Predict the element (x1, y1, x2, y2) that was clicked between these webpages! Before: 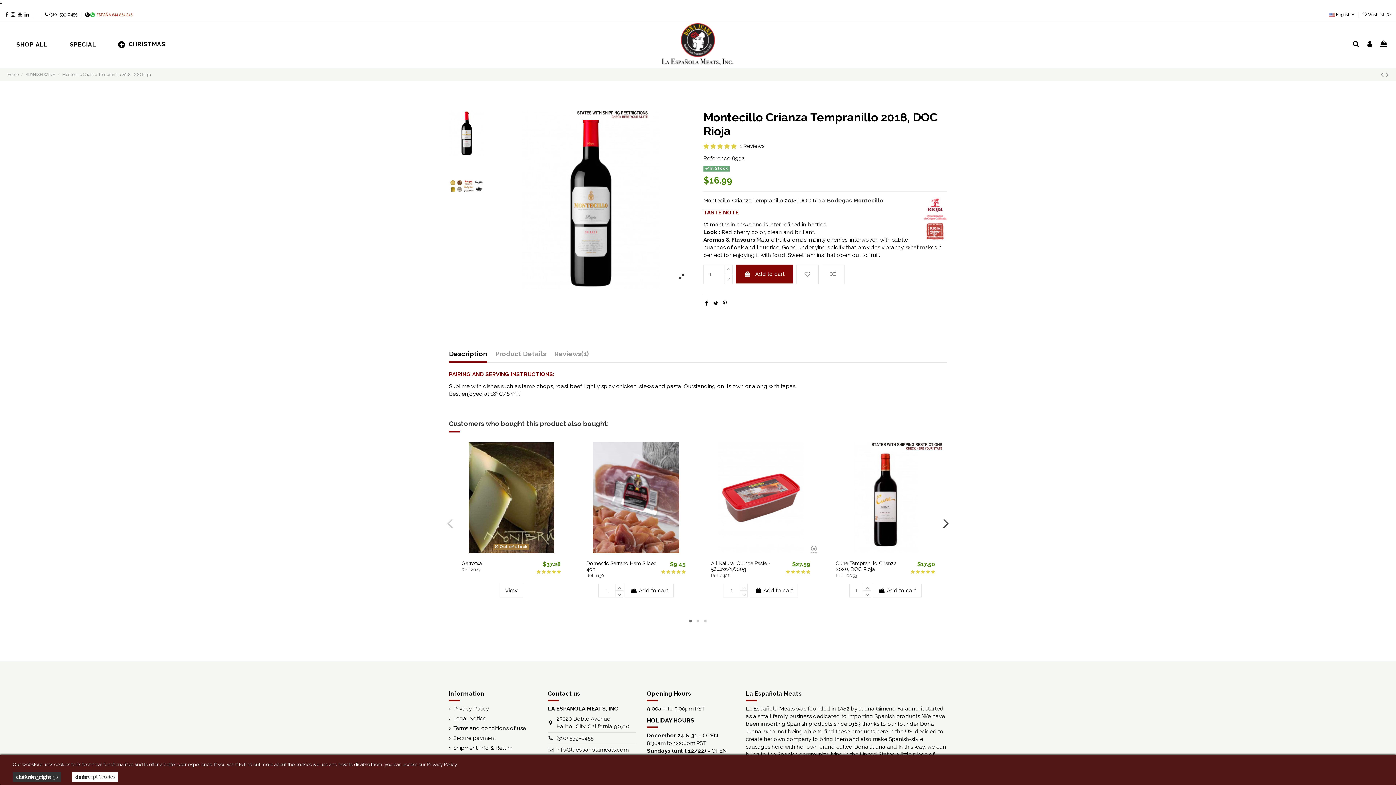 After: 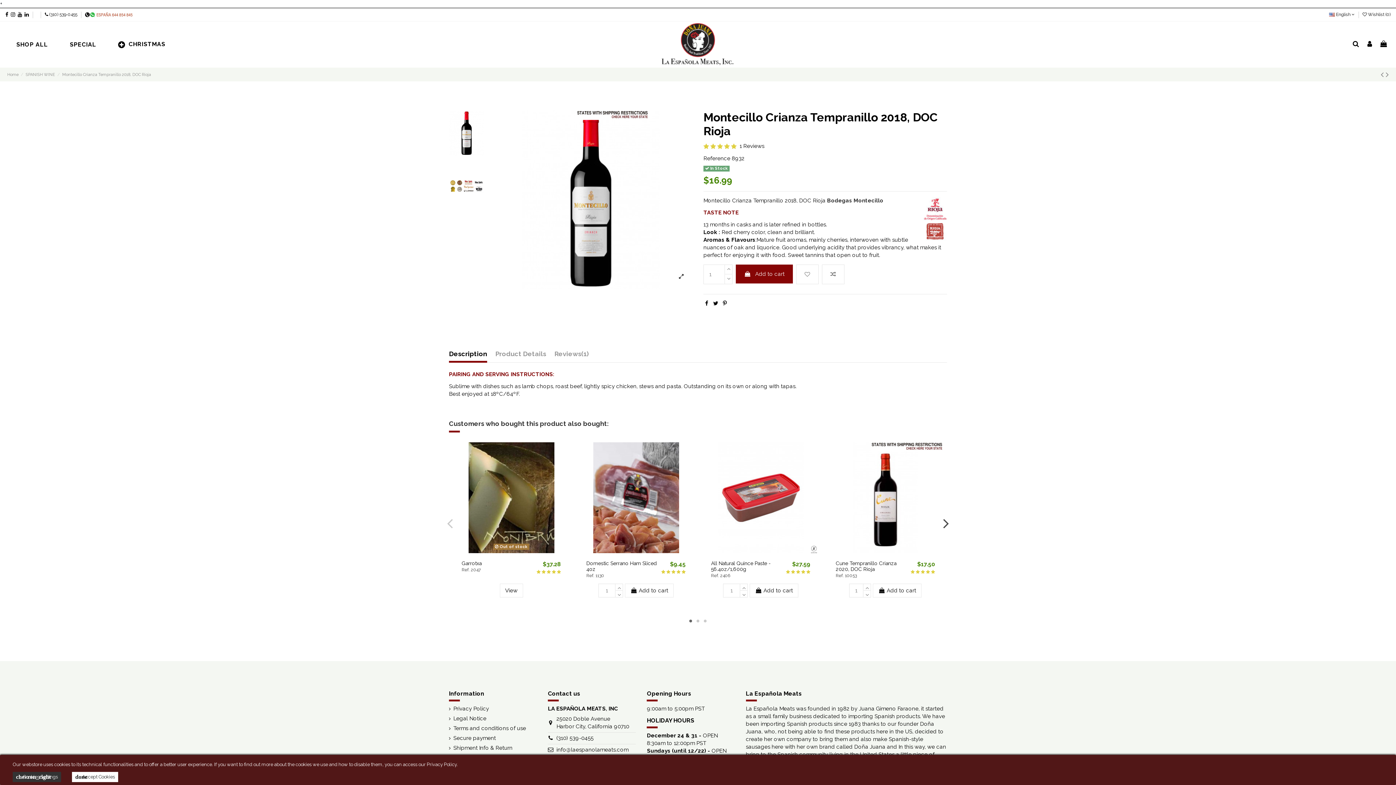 Action: label: 1 bbox: (687, 617, 694, 624)